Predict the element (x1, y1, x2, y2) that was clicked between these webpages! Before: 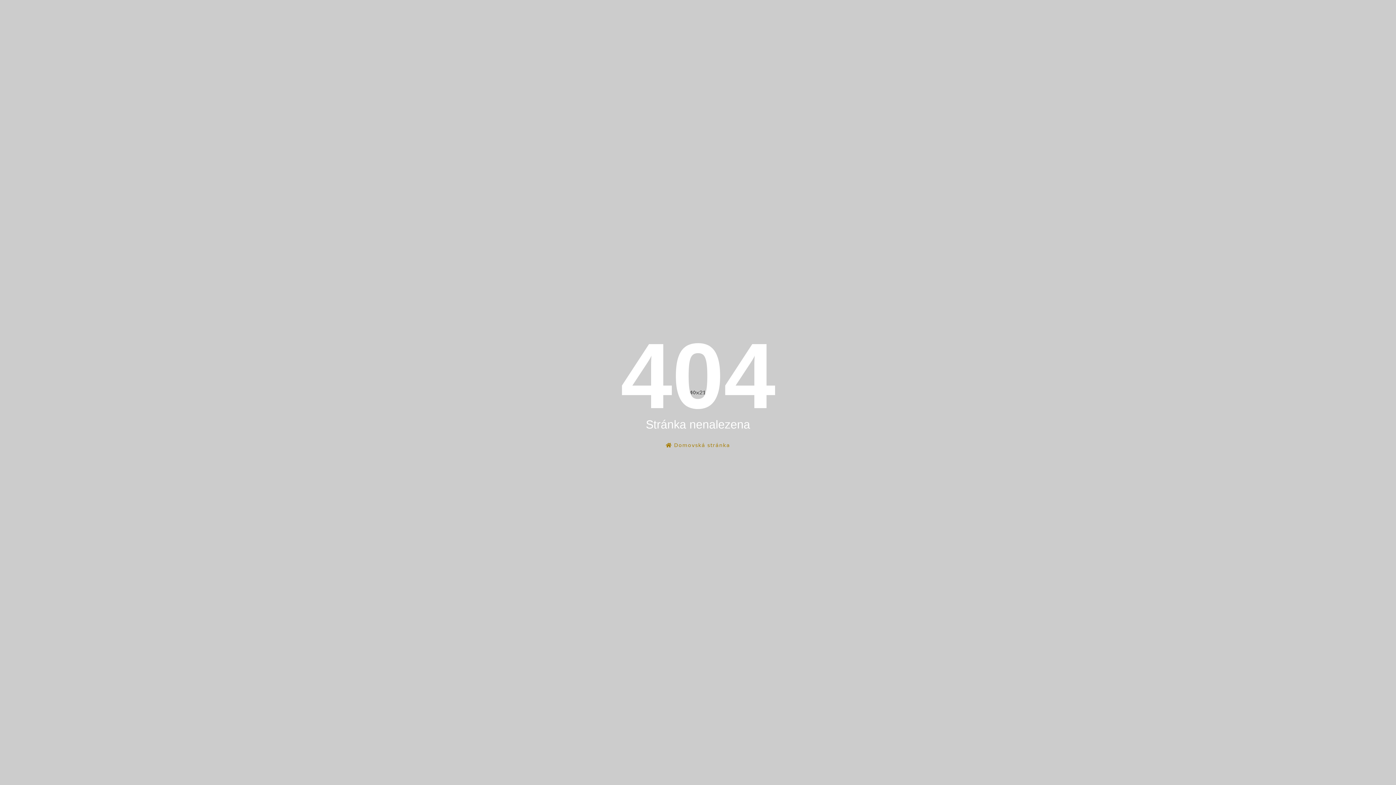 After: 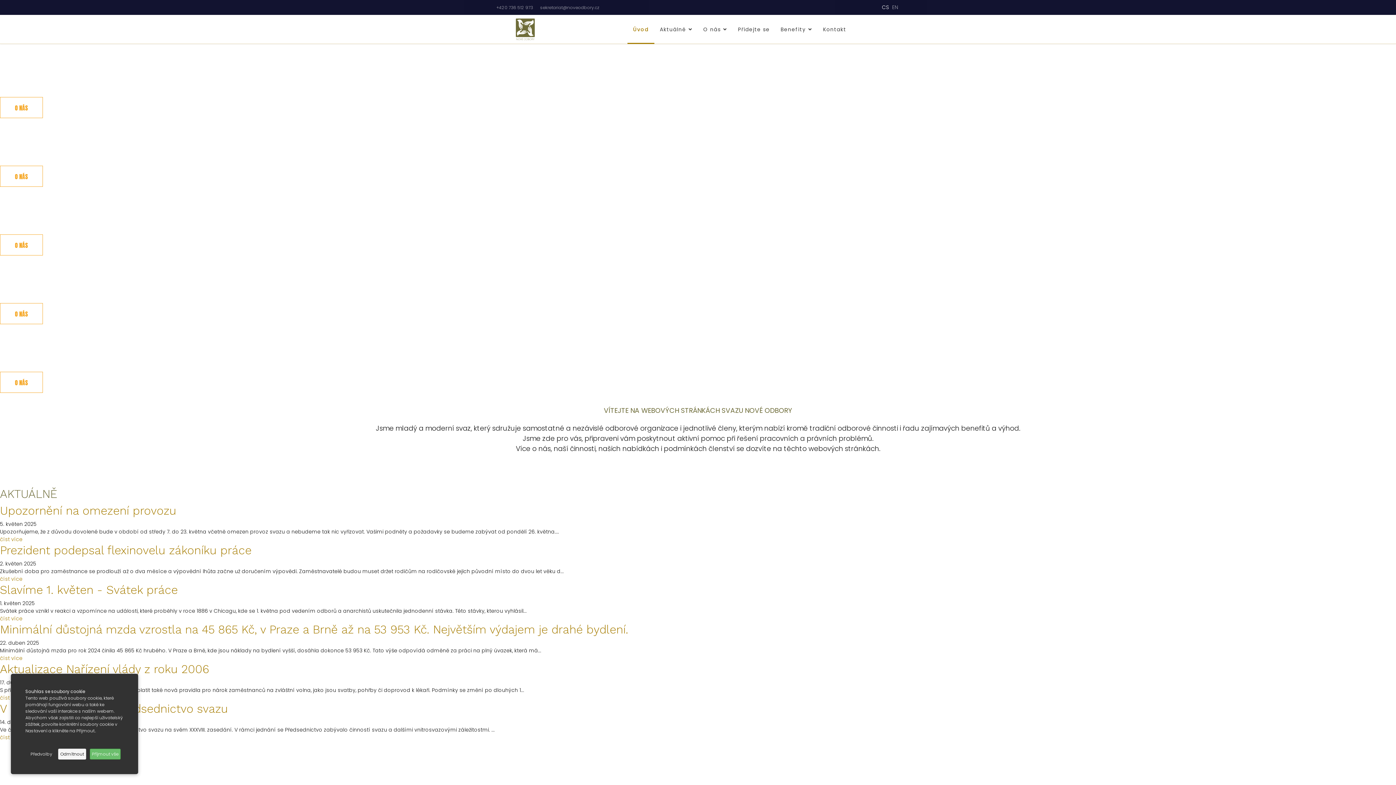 Action: label:  Domovská stránka bbox: (661, 439, 734, 451)